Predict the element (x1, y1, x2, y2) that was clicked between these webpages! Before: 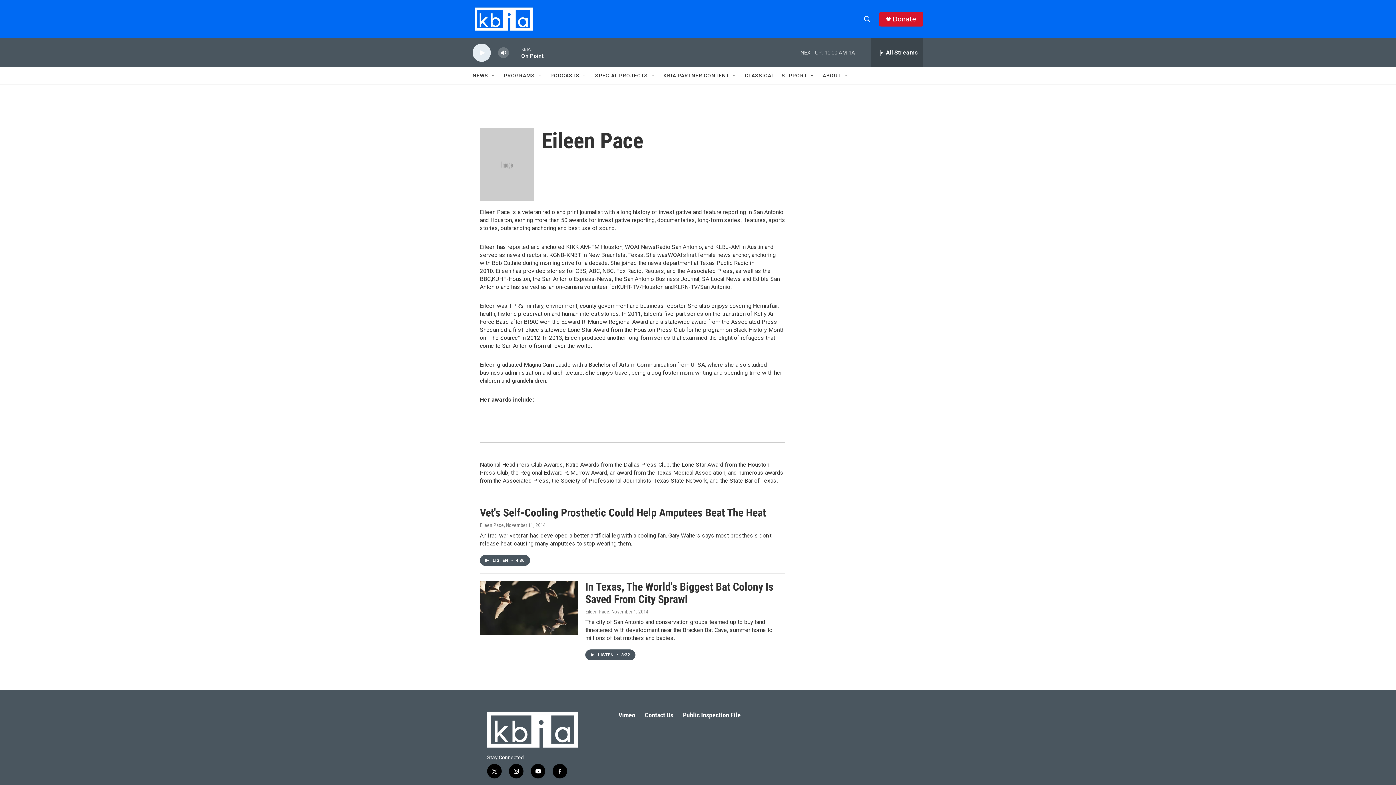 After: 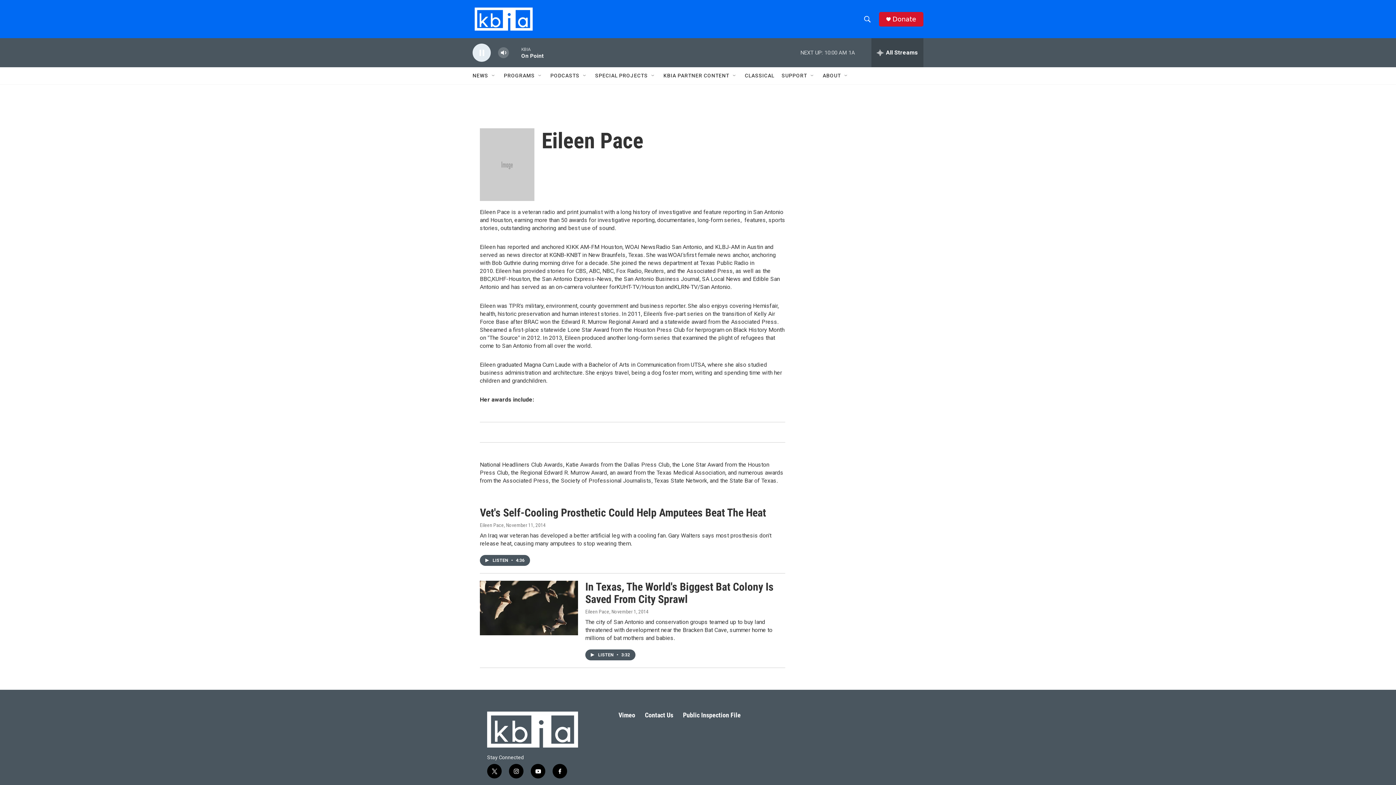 Action: label: play bbox: (476, 48, 487, 56)